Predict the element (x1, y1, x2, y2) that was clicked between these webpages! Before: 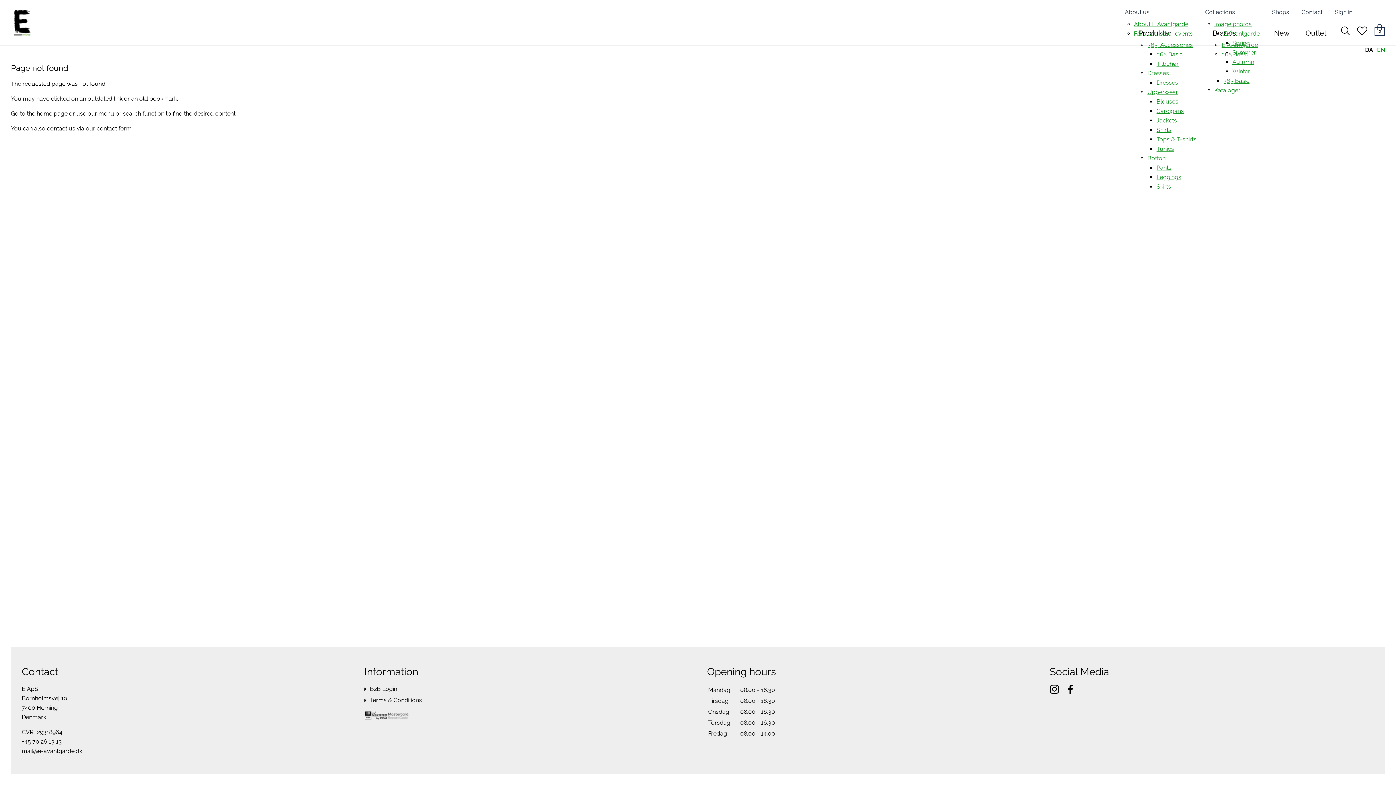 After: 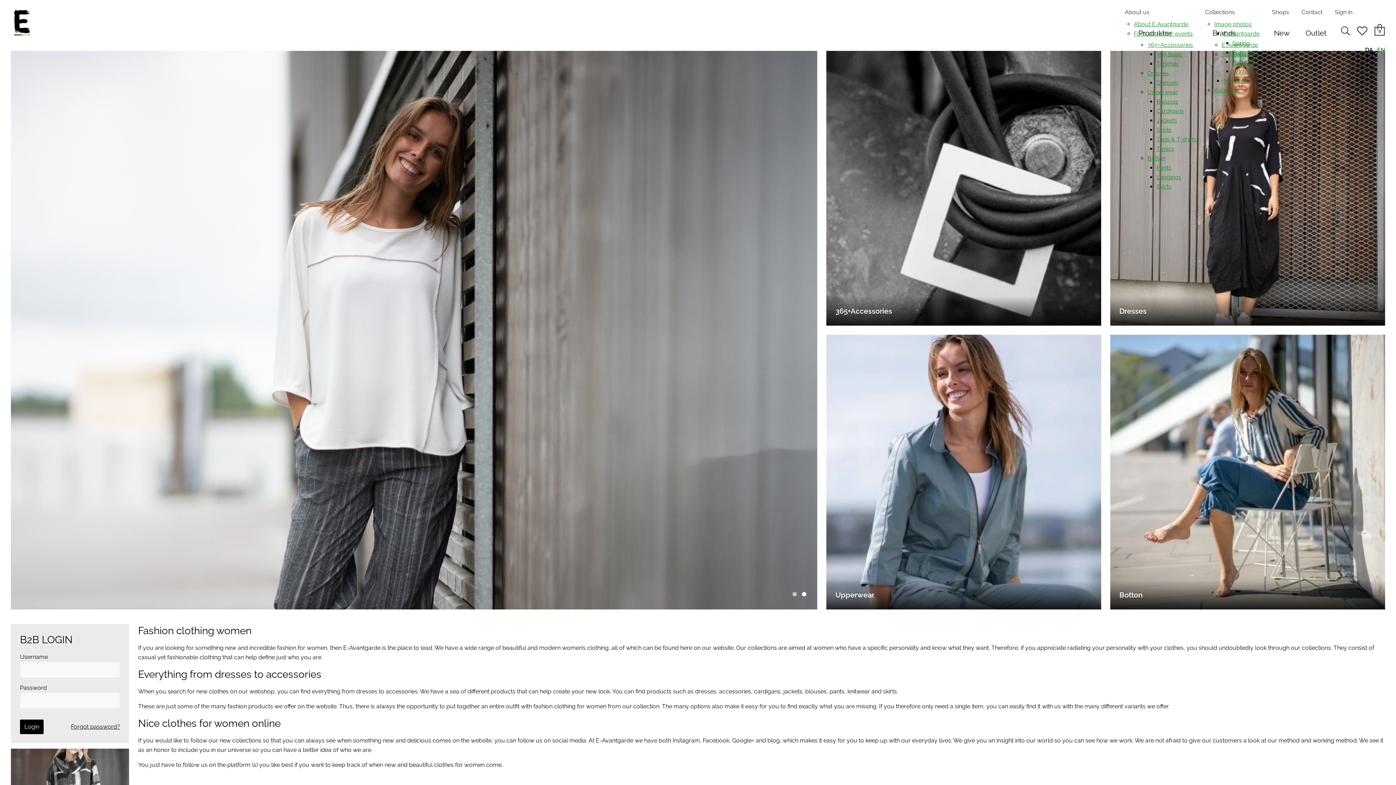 Action: bbox: (36, 110, 67, 117) label: home page